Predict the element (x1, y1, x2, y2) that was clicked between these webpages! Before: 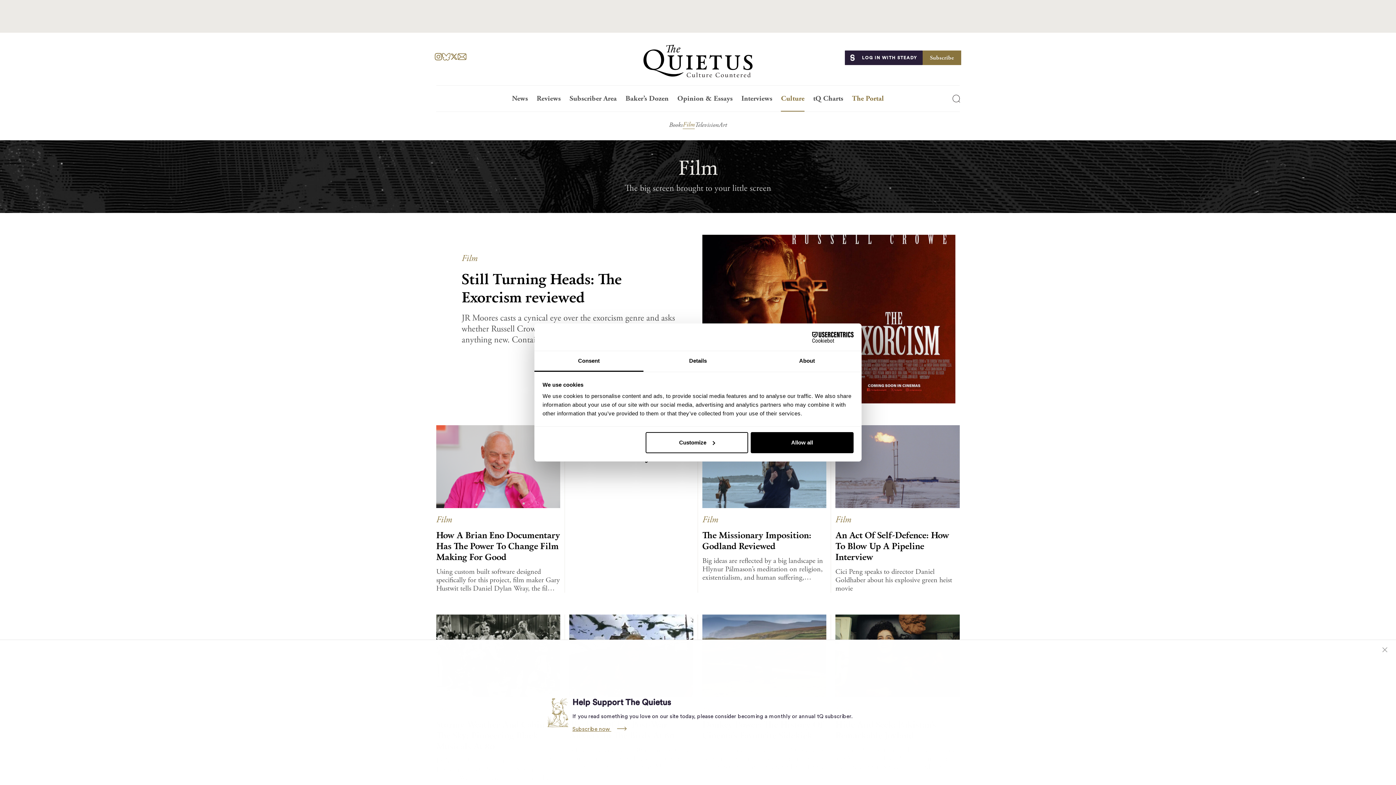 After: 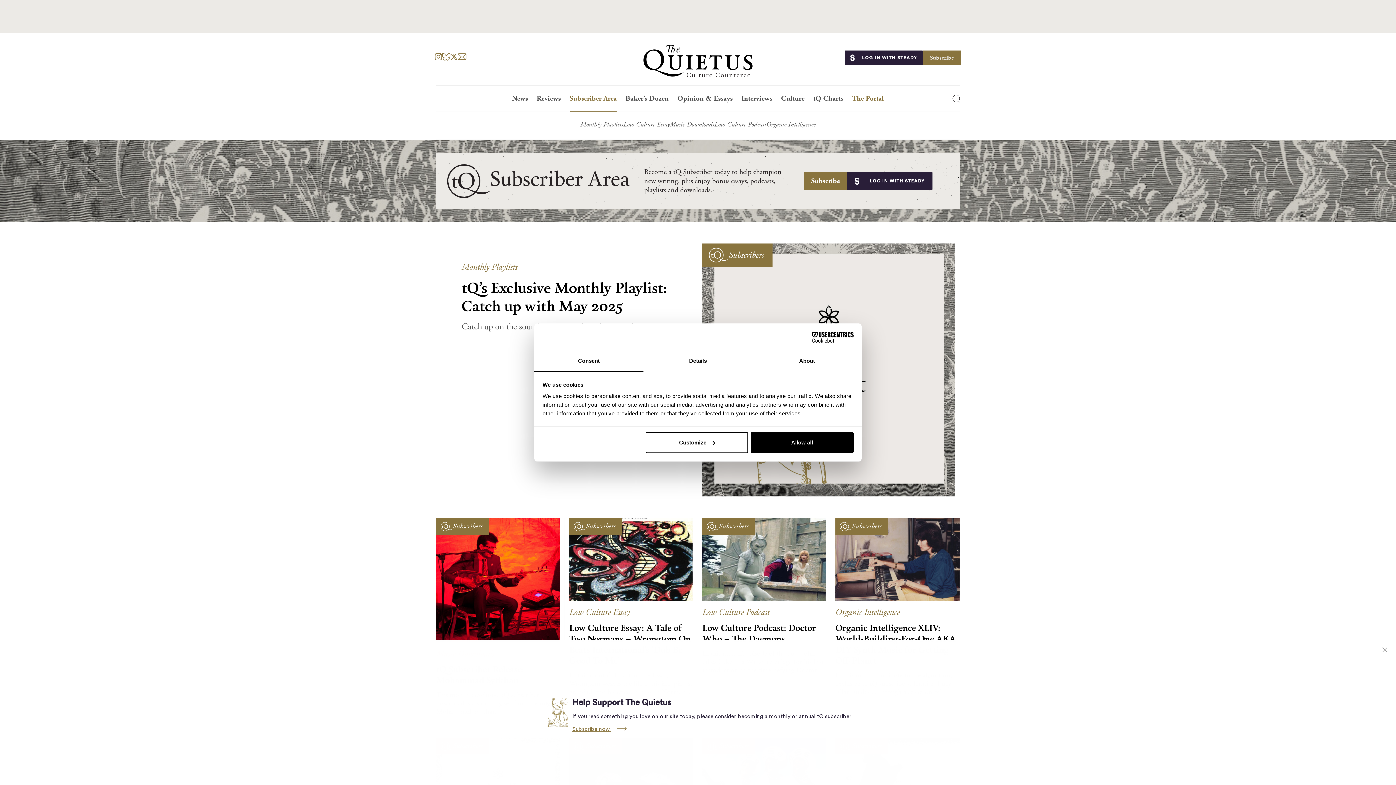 Action: label: Subscriber Area bbox: (565, 94, 621, 111)